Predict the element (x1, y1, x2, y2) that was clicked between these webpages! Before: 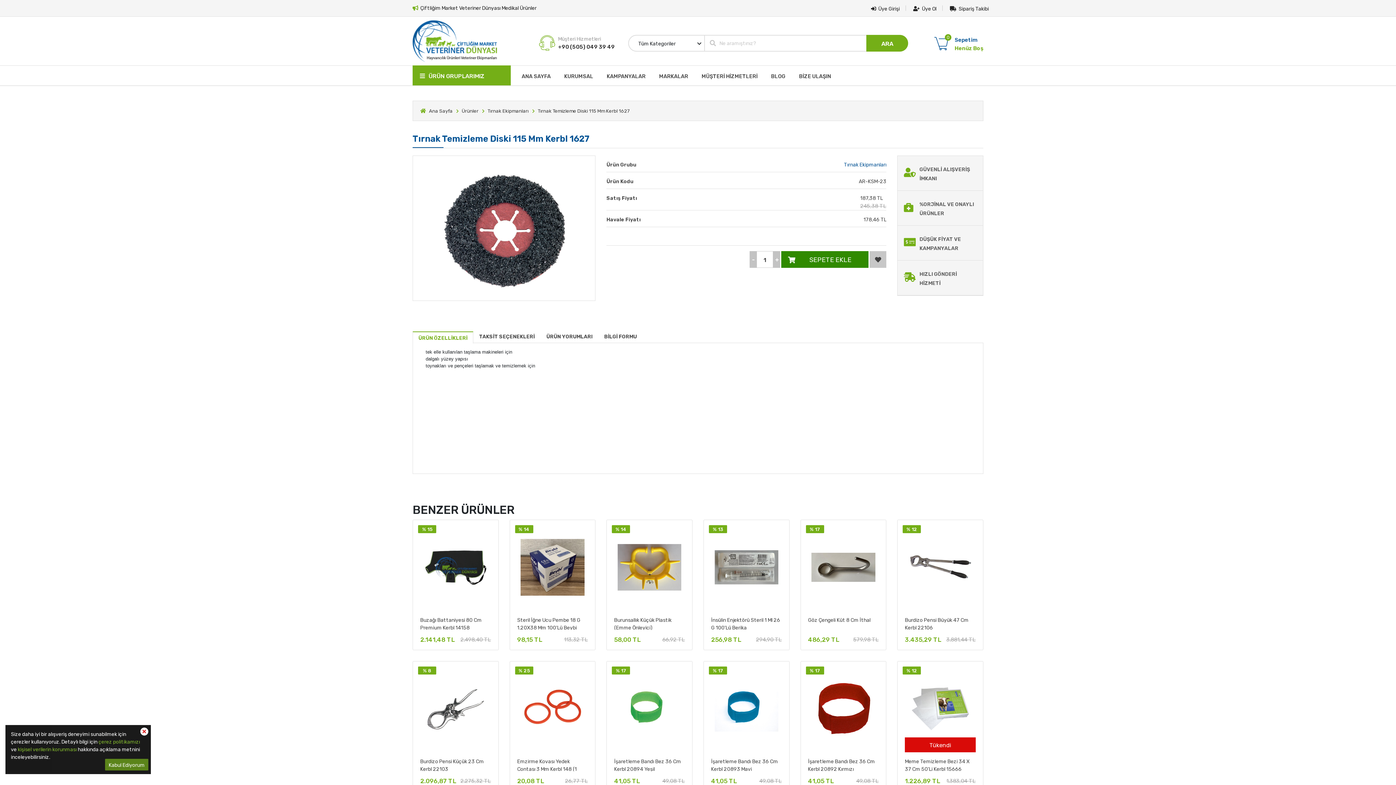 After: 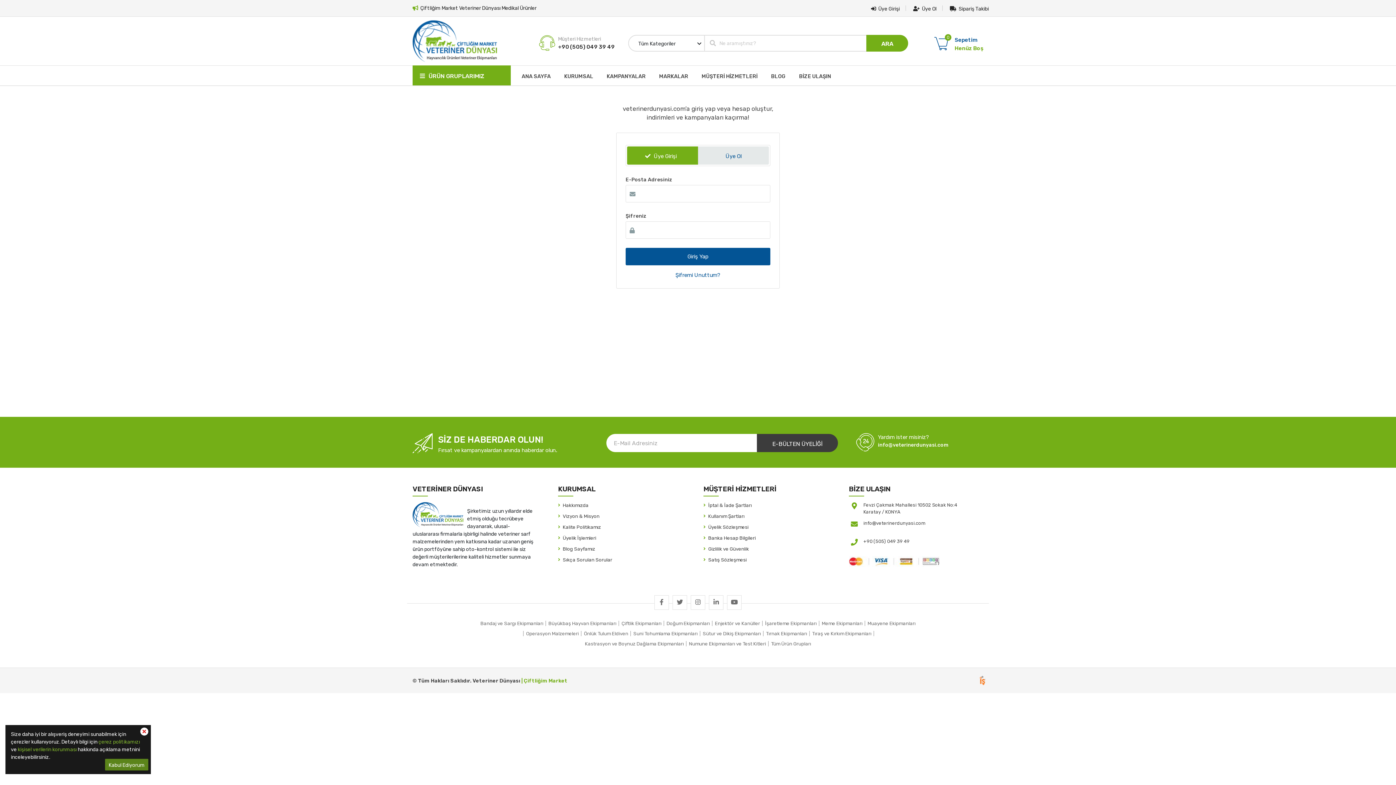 Action: label: Üye Girişi bbox: (871, 5, 900, 16)